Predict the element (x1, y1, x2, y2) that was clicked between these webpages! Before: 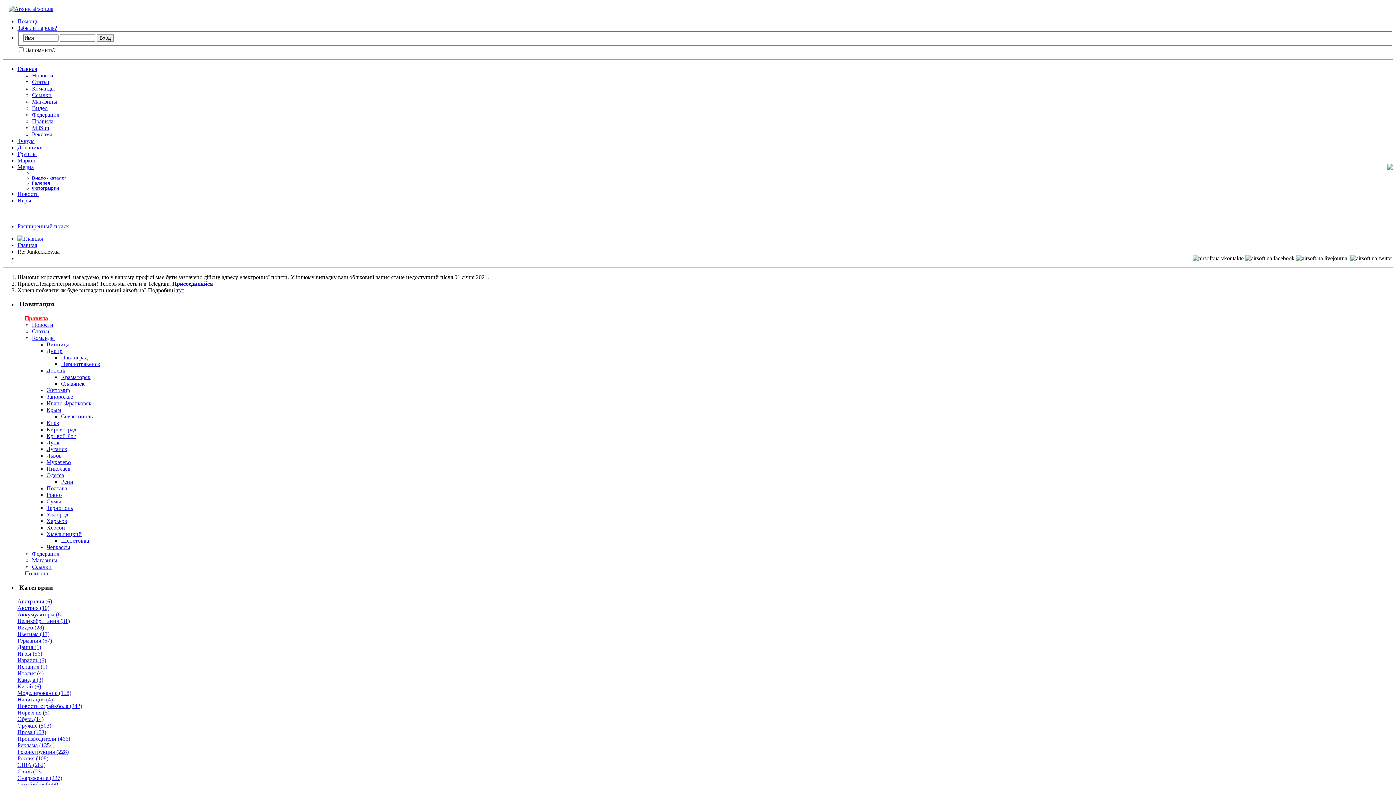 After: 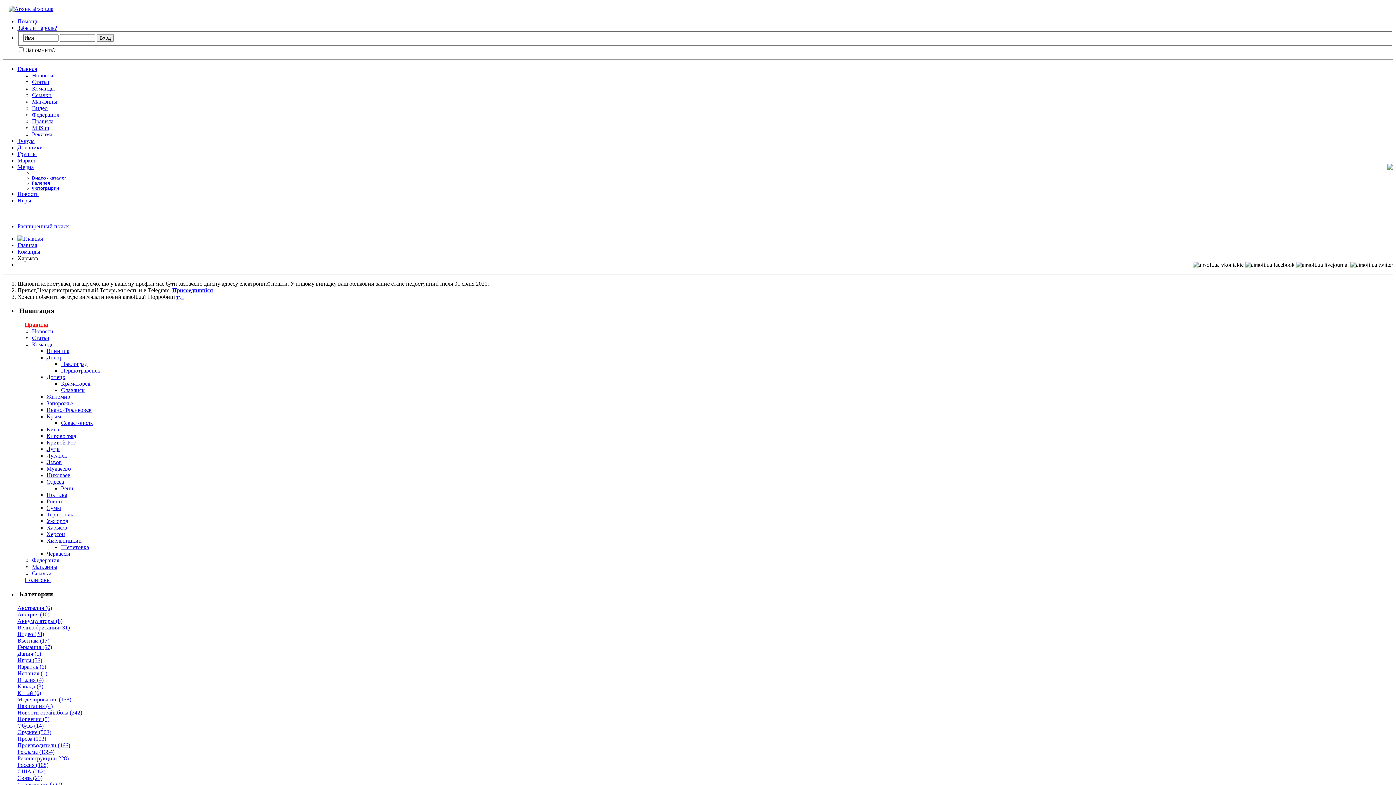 Action: bbox: (46, 518, 67, 524) label: Харьков